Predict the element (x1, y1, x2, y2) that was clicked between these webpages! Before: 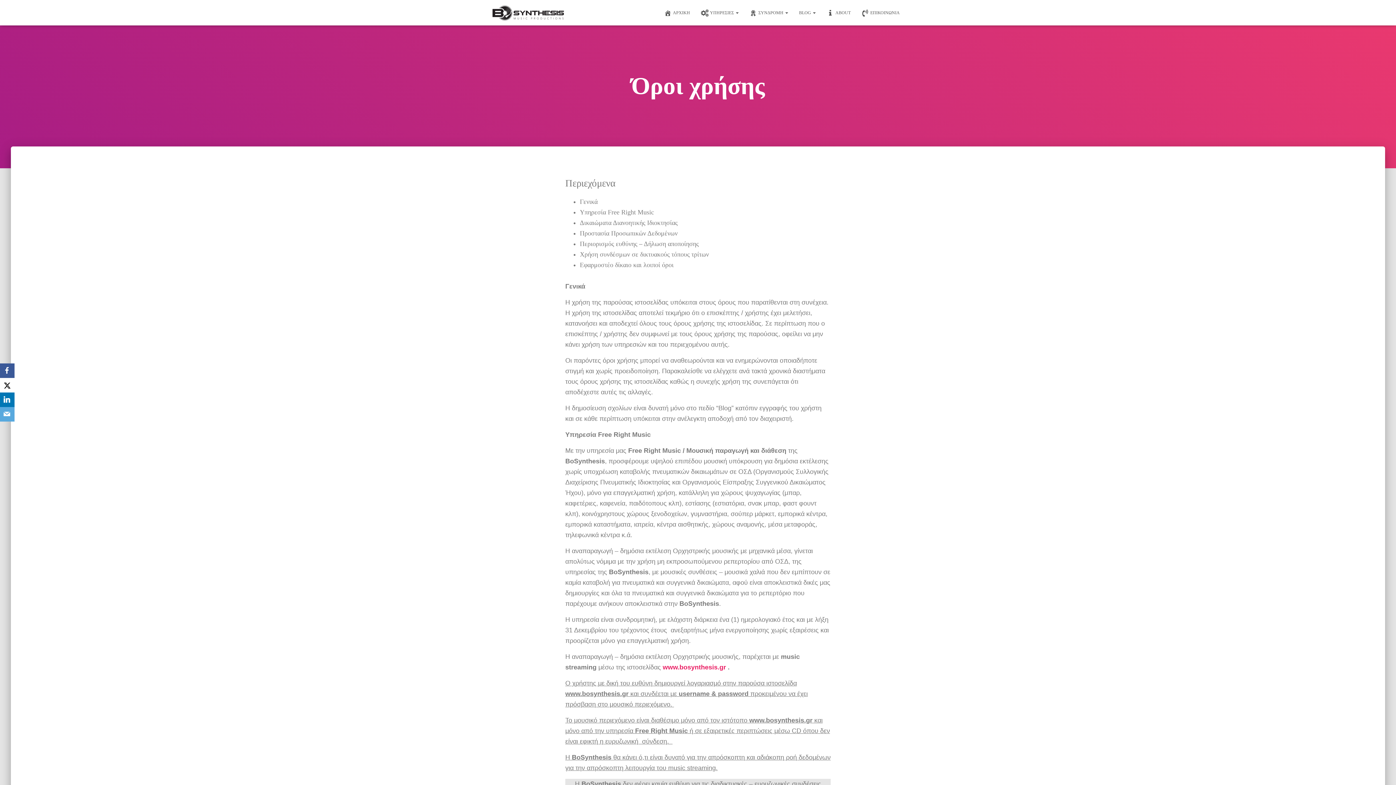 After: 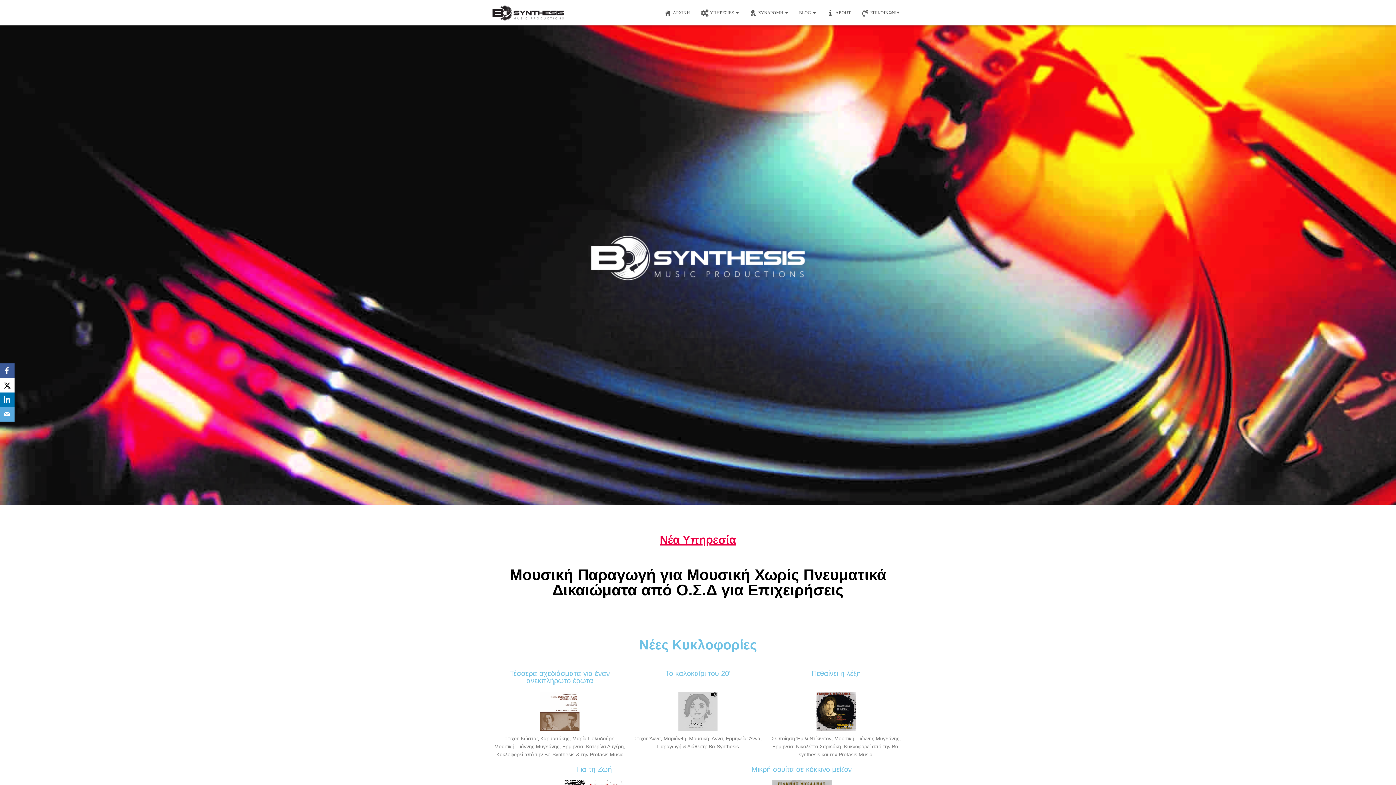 Action: bbox: (662, 664, 726, 671) label: www.bosynthesis.gr